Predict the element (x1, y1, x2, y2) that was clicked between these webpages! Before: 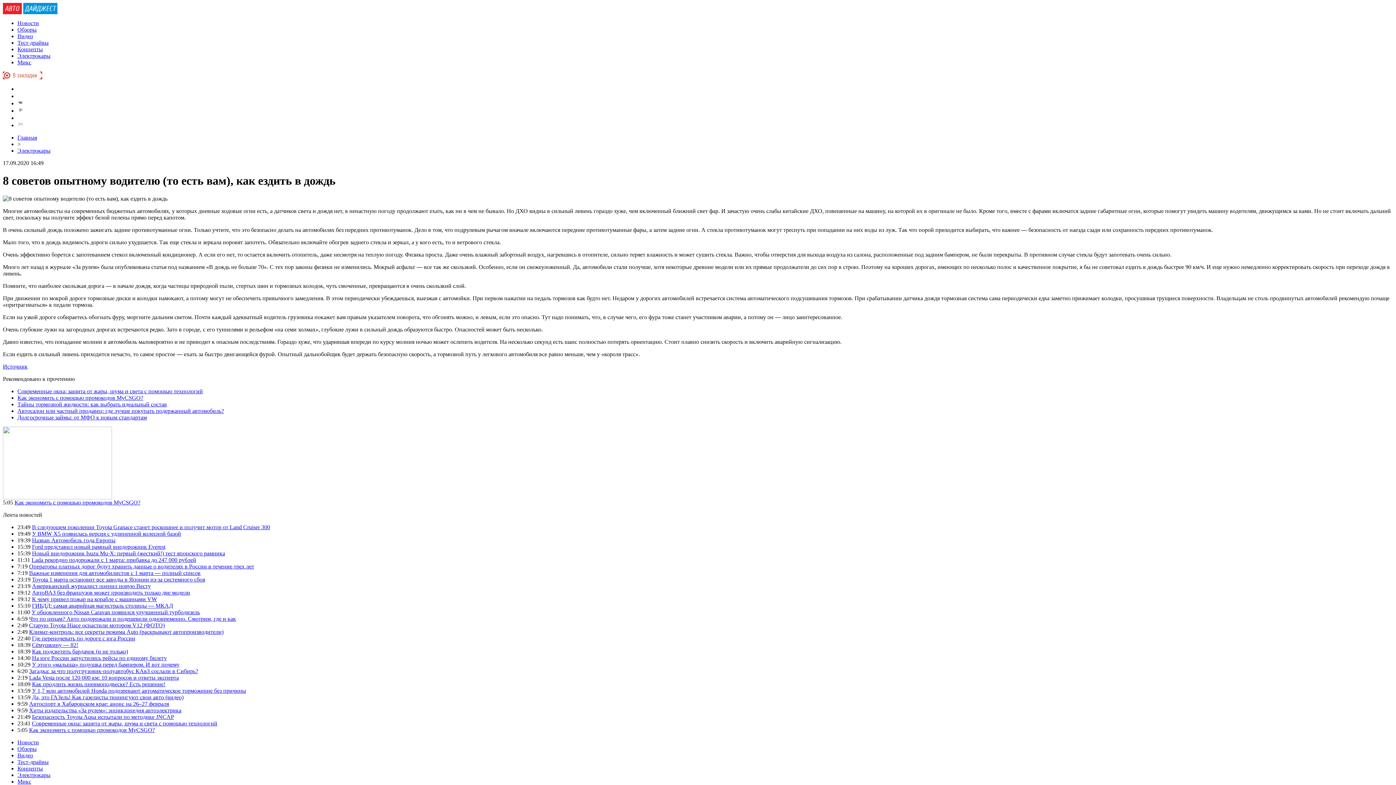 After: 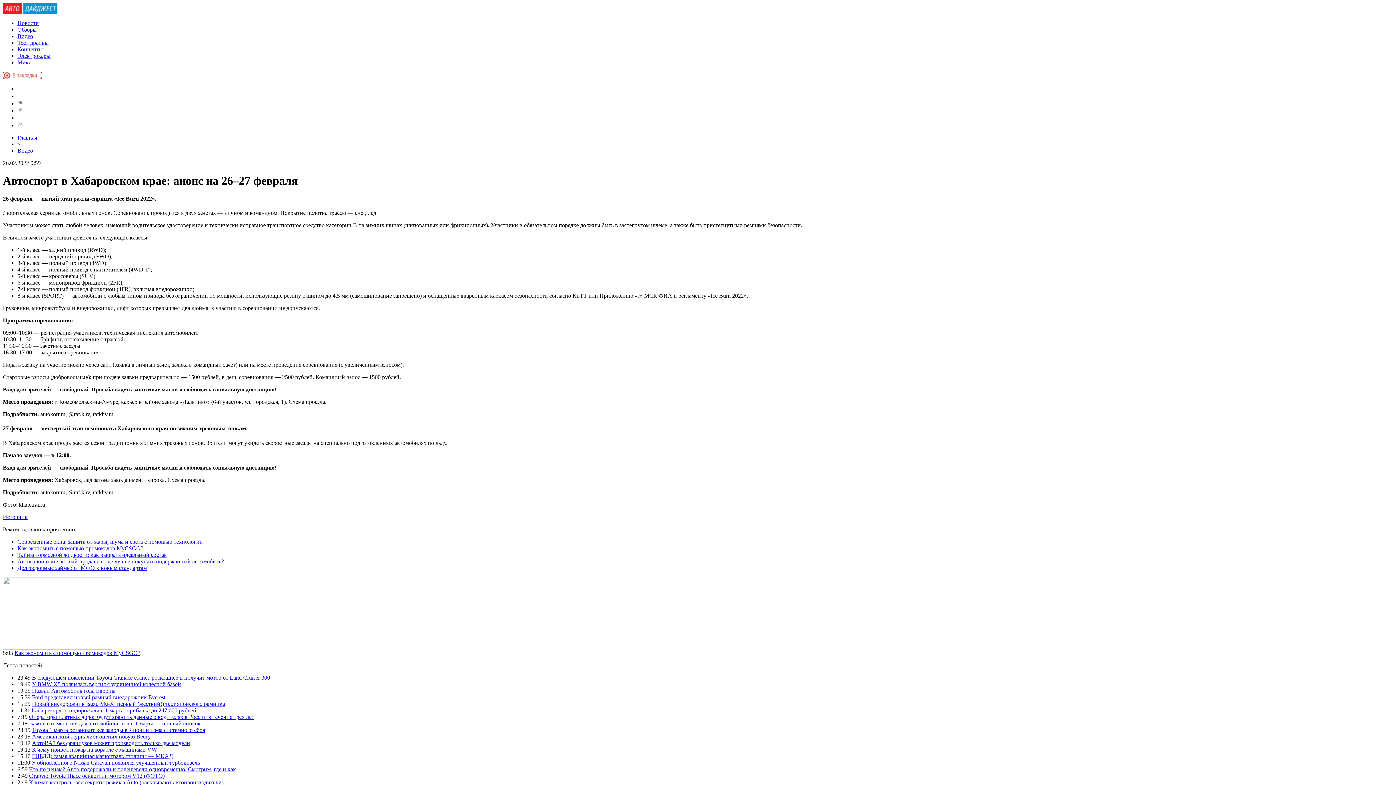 Action: bbox: (29, 701, 169, 707) label: Автоспорт в Хабаровском крае: анонс на 26–27 февраля